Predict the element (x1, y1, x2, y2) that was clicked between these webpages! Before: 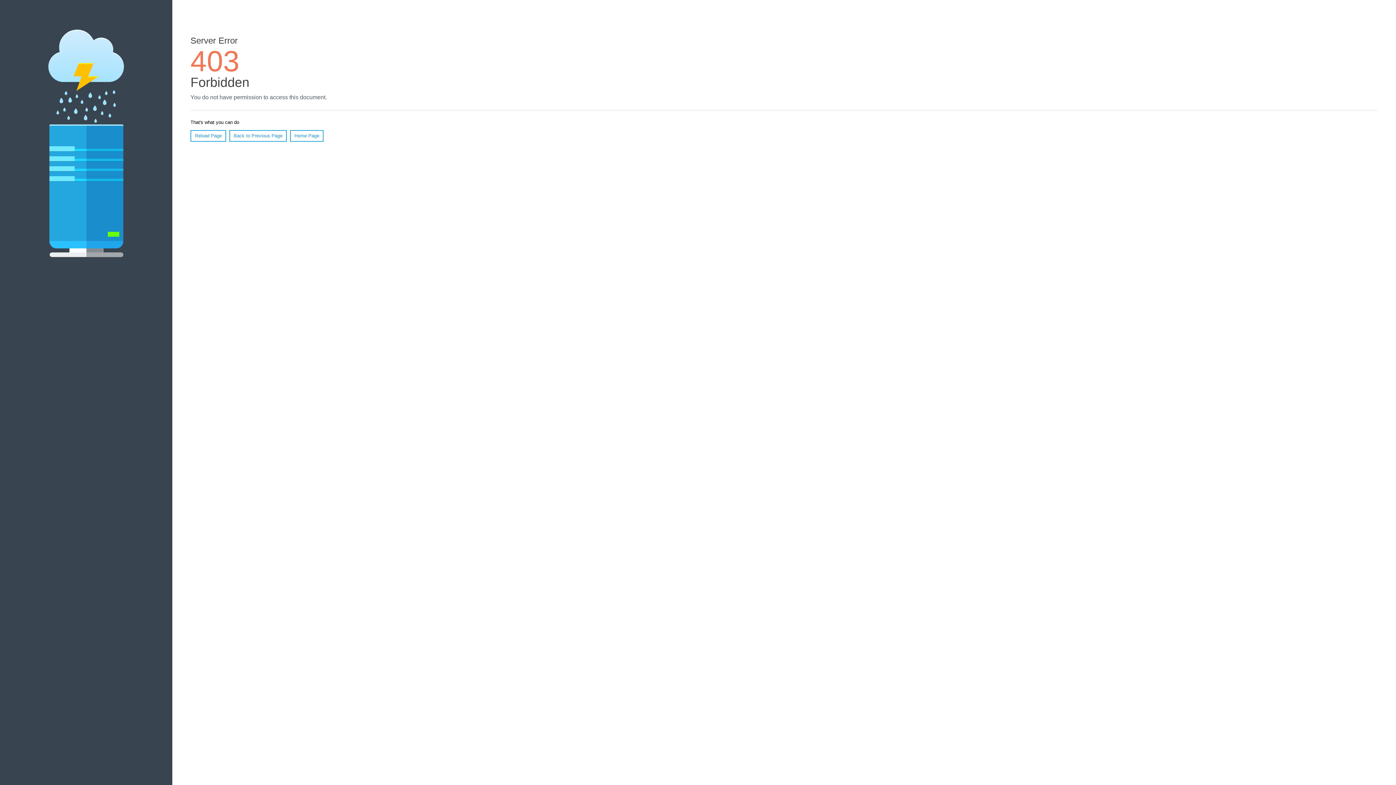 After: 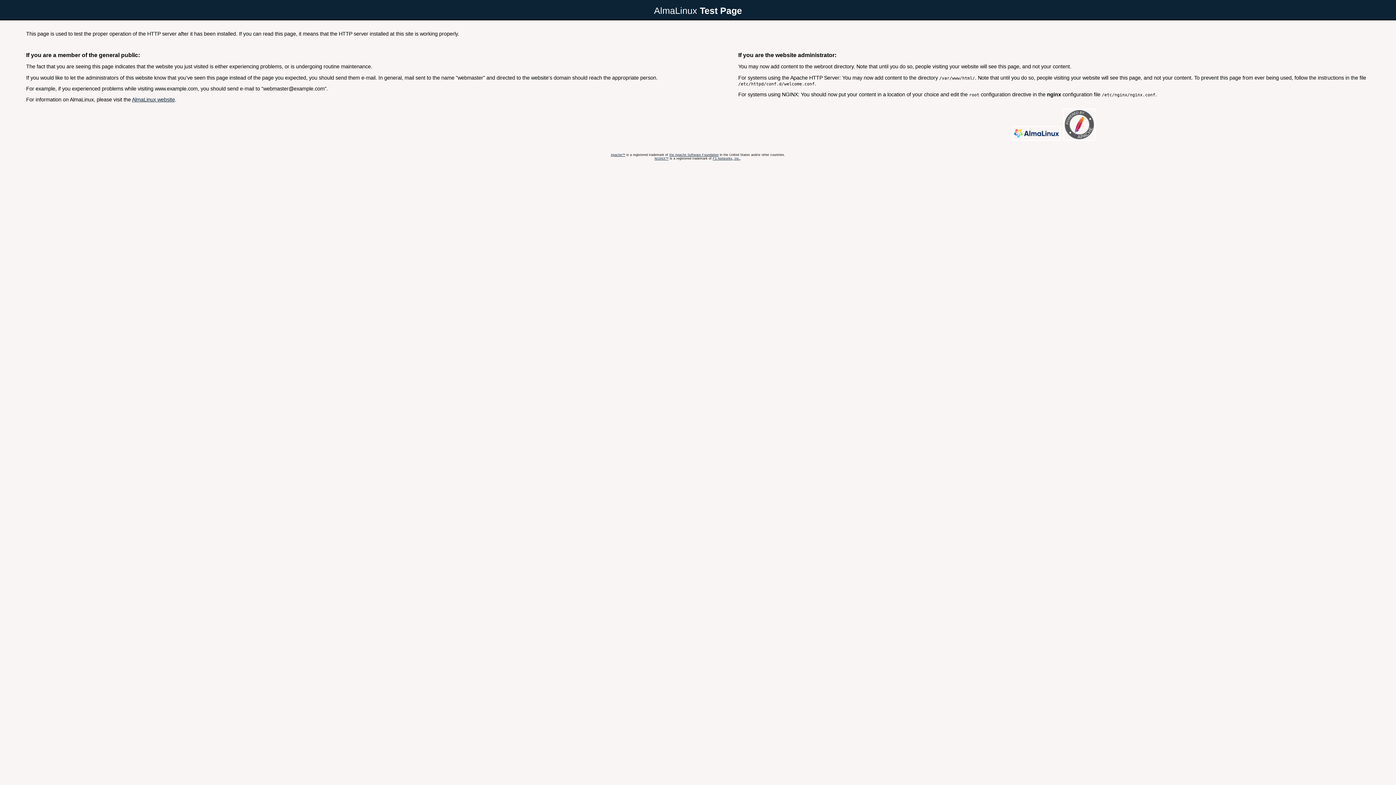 Action: bbox: (290, 130, 323, 141) label: Home Page